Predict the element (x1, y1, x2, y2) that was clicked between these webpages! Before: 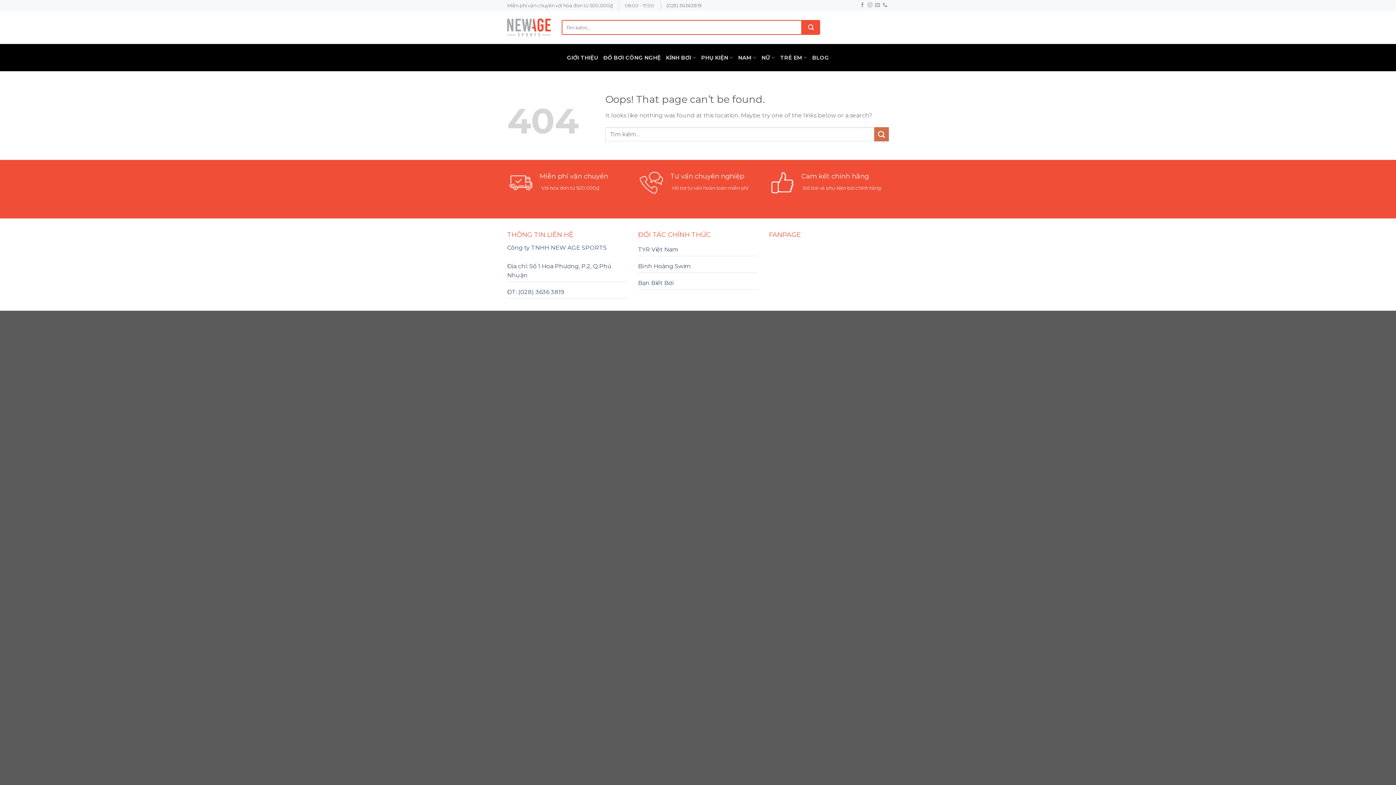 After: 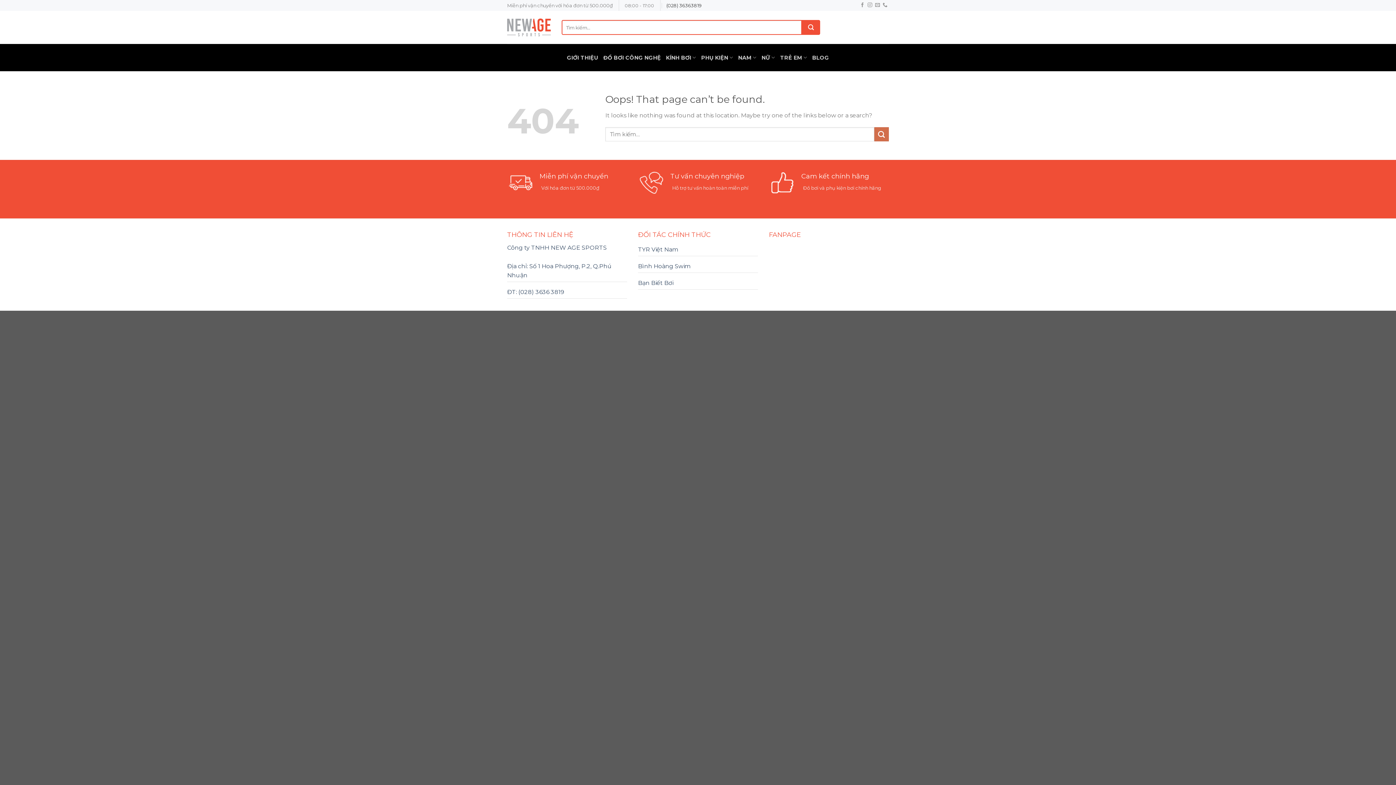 Action: bbox: (666, 0, 701, 10) label: (028) 36363819